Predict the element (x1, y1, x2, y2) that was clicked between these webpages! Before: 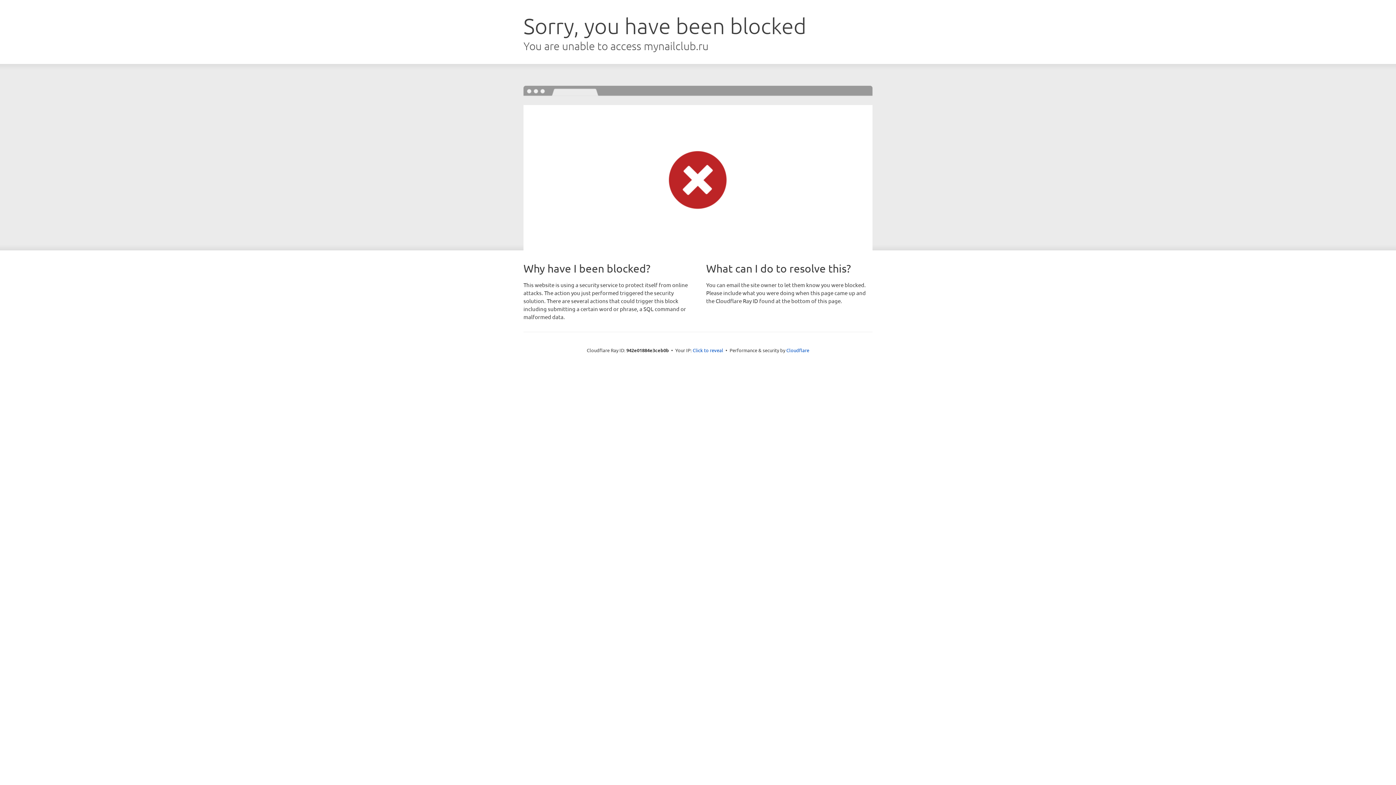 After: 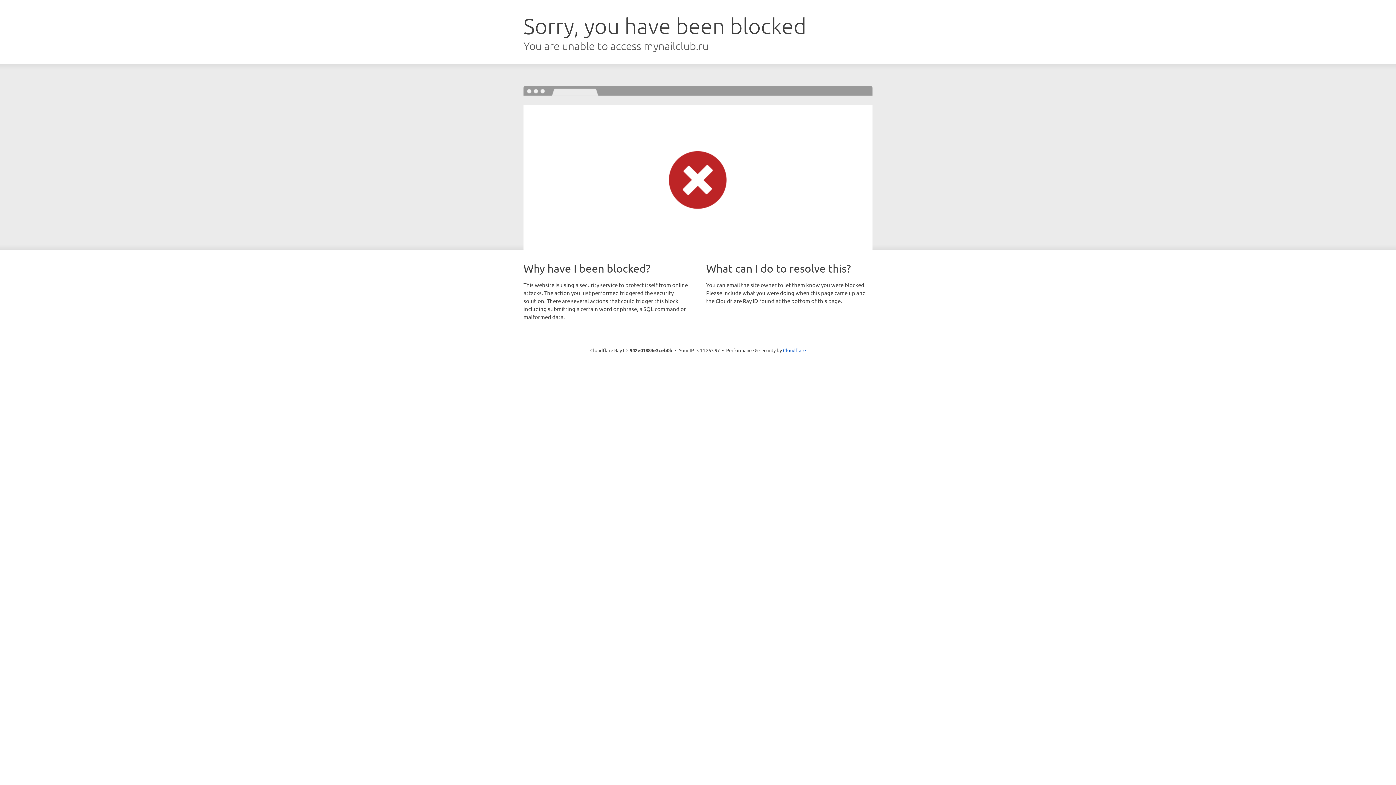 Action: bbox: (692, 346, 723, 353) label: Click to reveal